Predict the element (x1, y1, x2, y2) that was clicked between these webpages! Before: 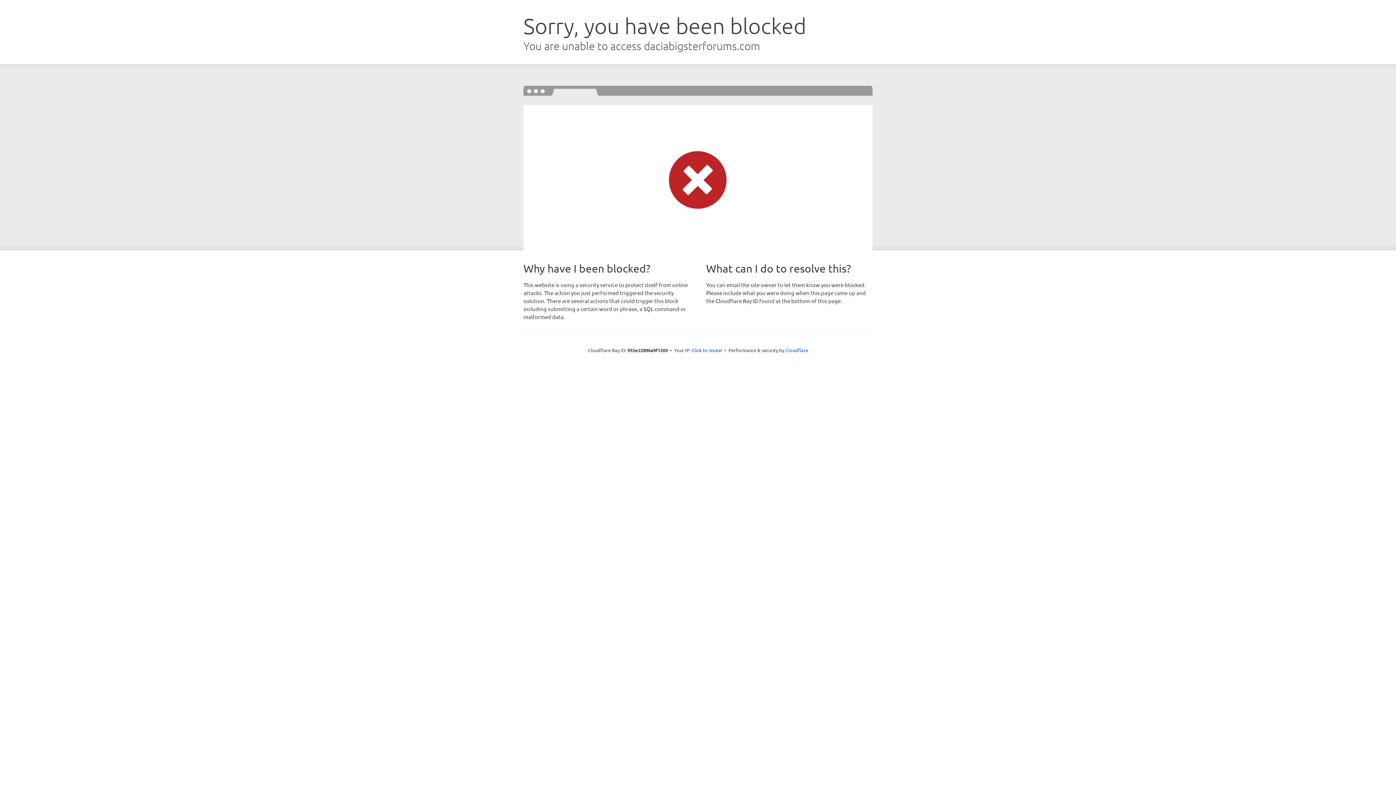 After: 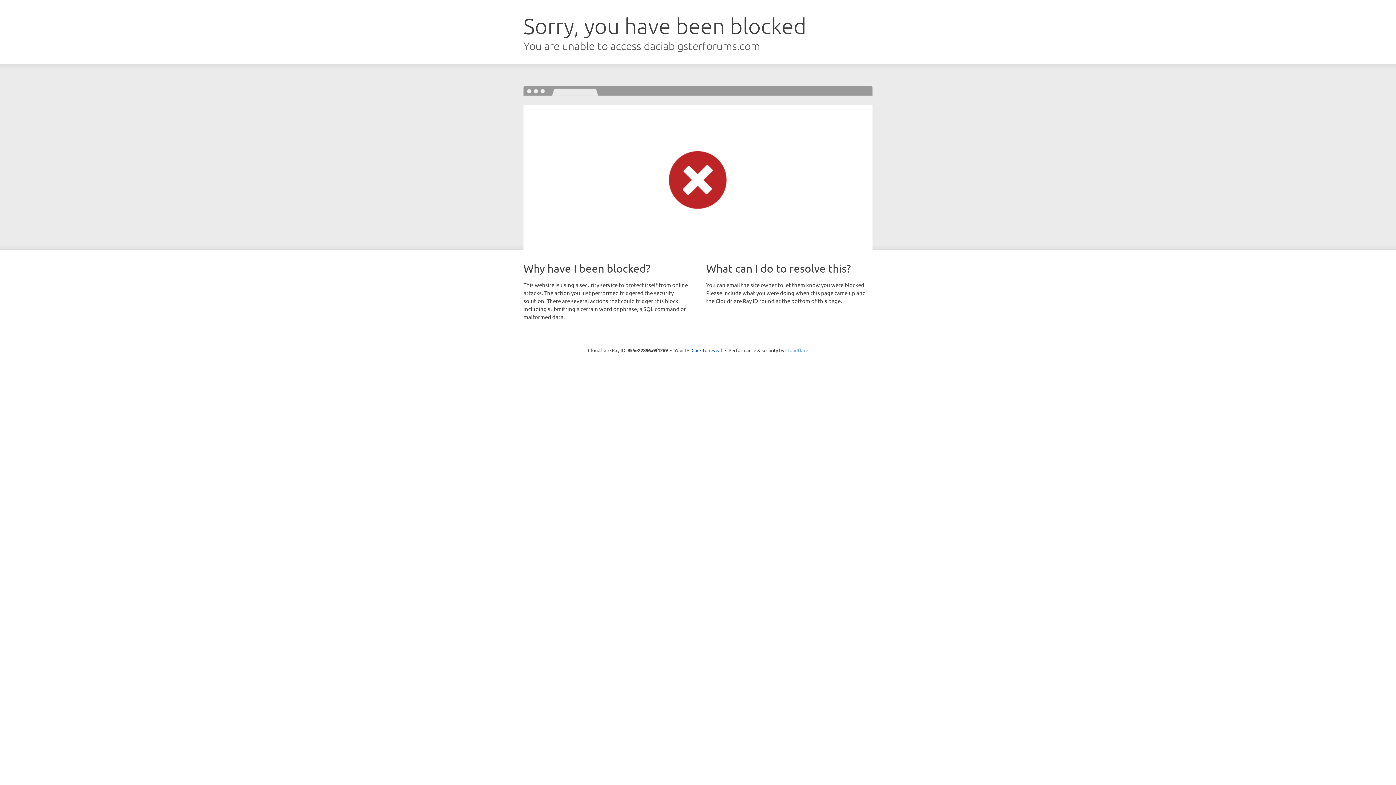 Action: bbox: (785, 347, 808, 353) label: Cloudflare